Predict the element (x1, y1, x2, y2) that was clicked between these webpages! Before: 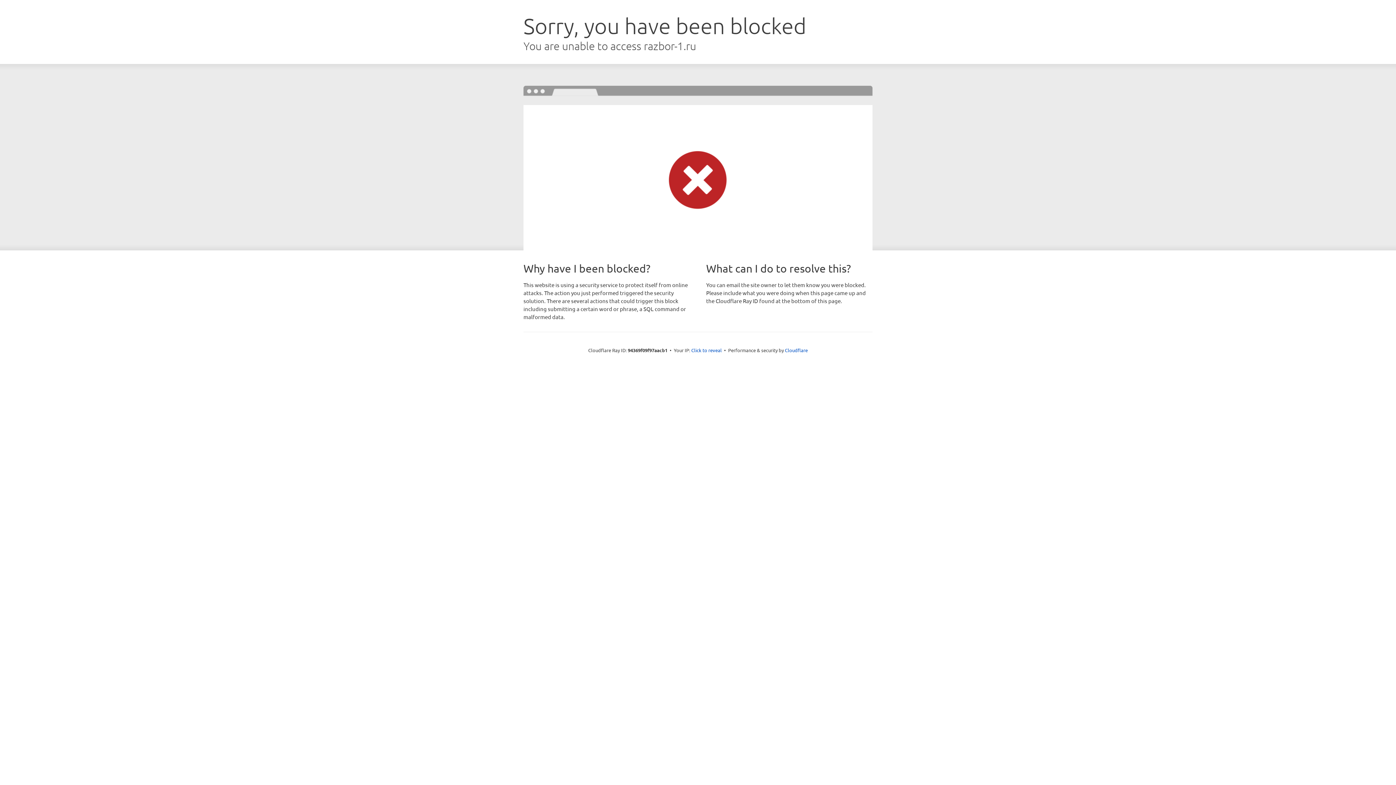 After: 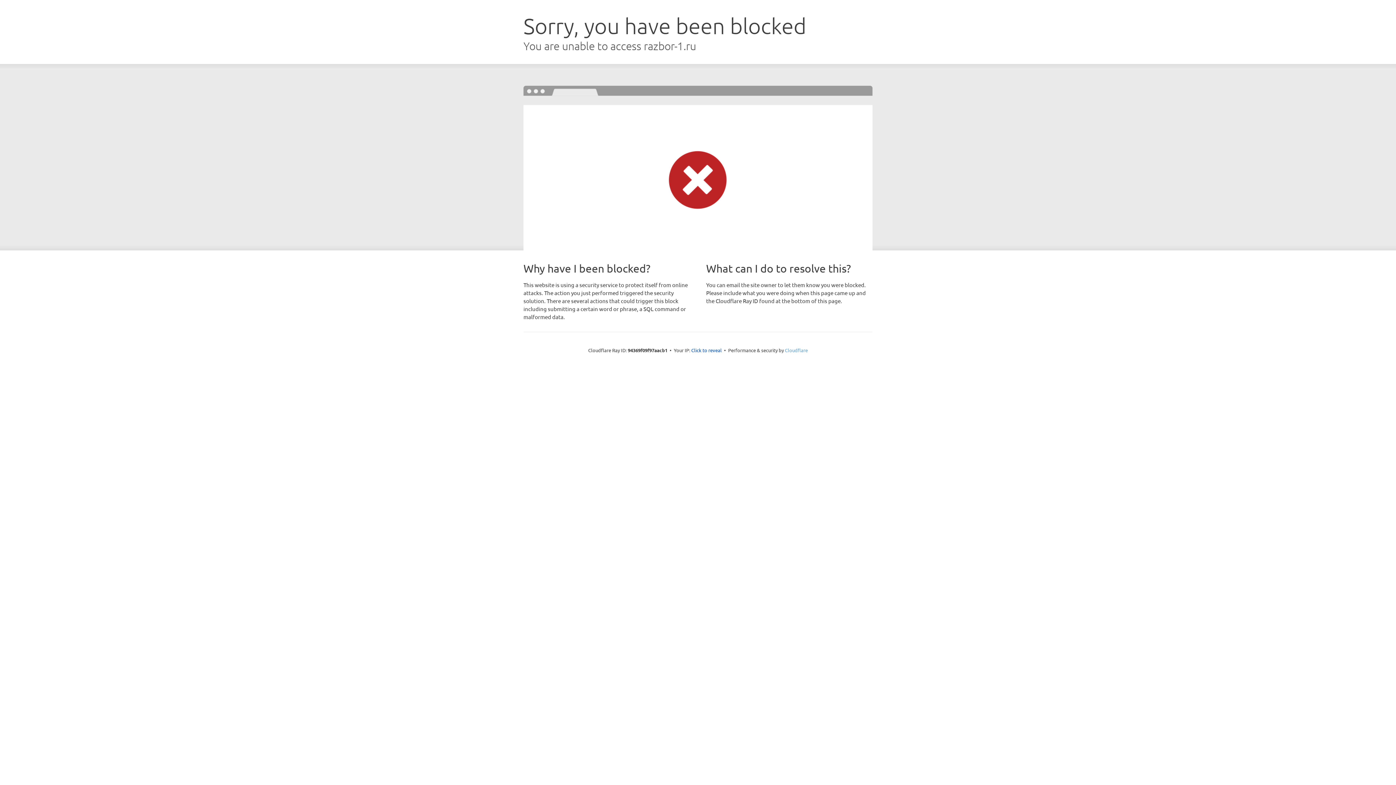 Action: bbox: (785, 347, 808, 353) label: Cloudflare